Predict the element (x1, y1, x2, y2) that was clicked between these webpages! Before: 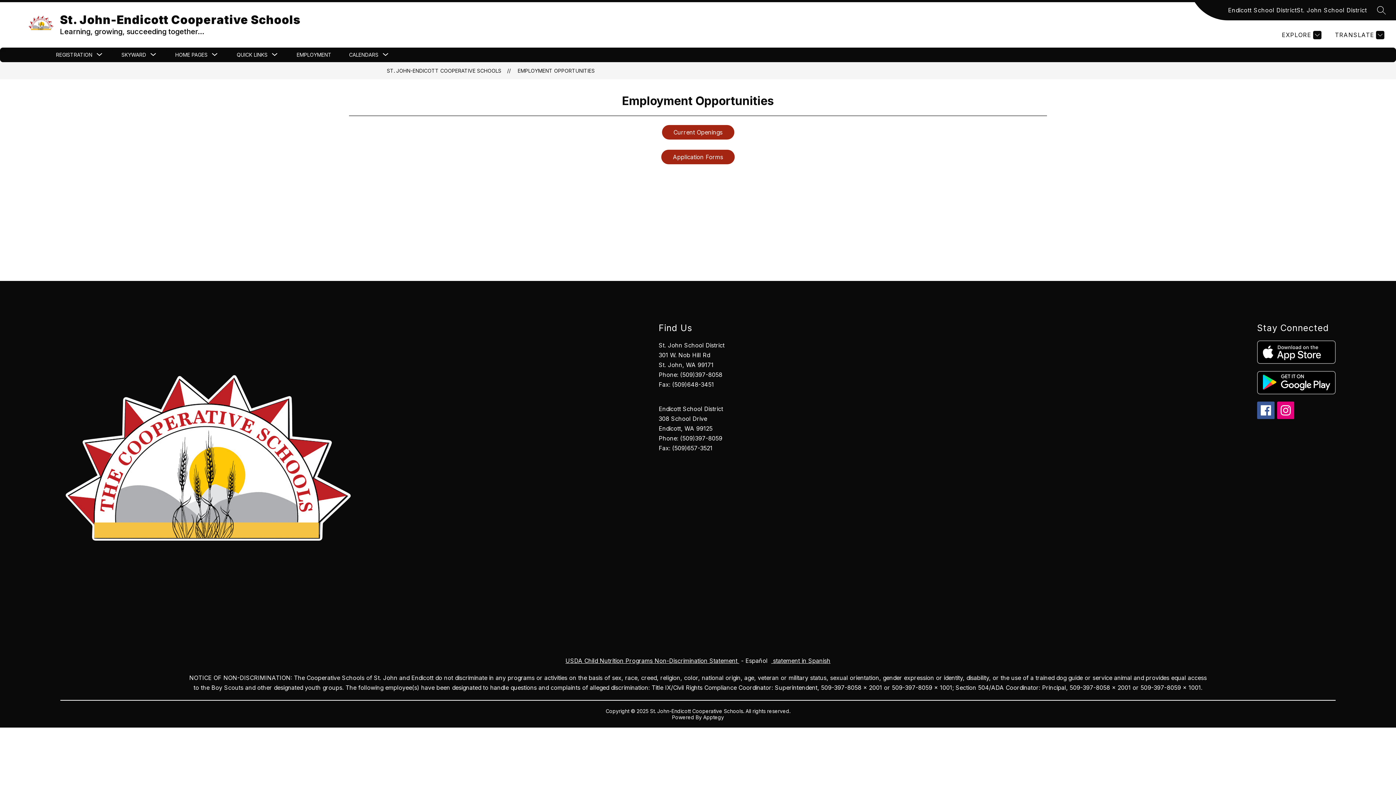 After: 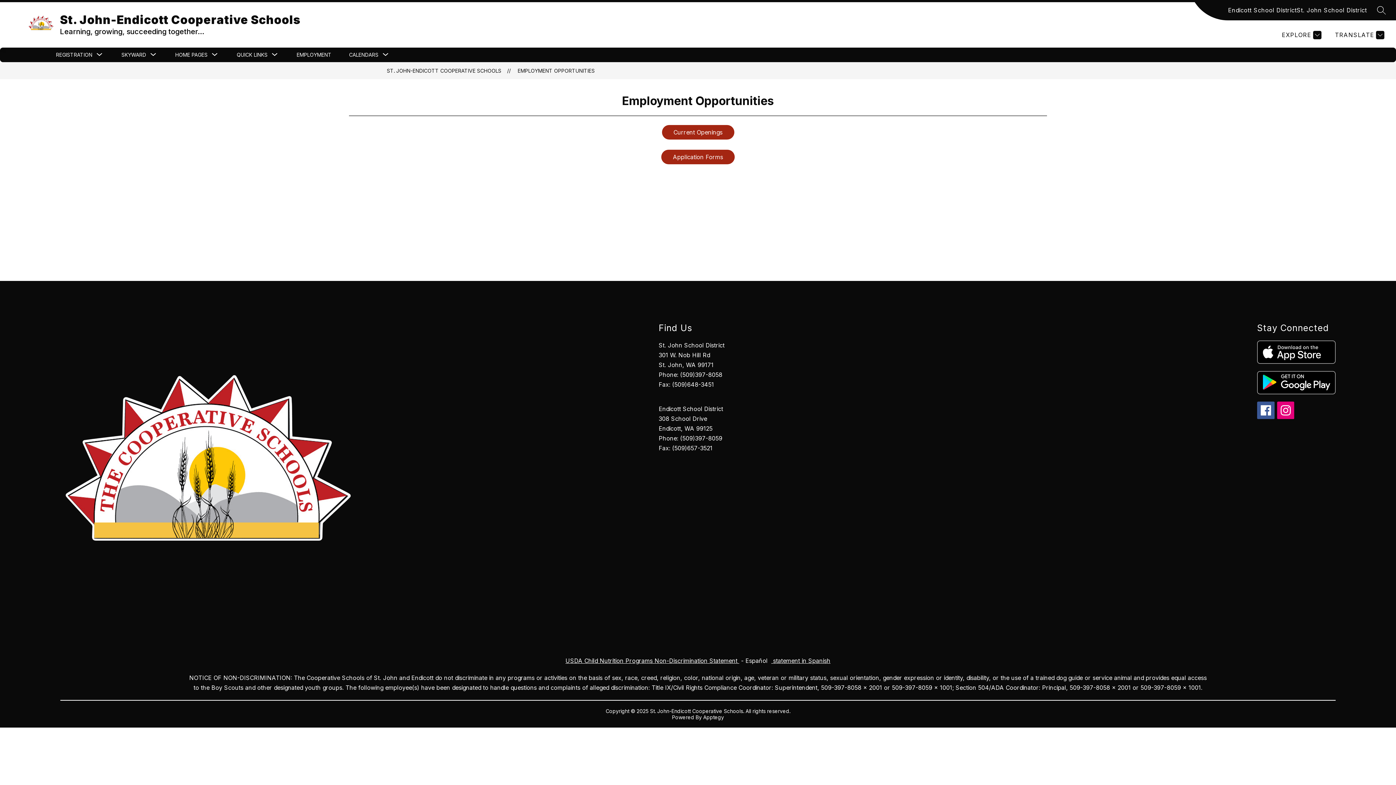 Action: bbox: (565, 657, 739, 664) label: USDA Child Nutrition Programs Non-Discrimination Statement 